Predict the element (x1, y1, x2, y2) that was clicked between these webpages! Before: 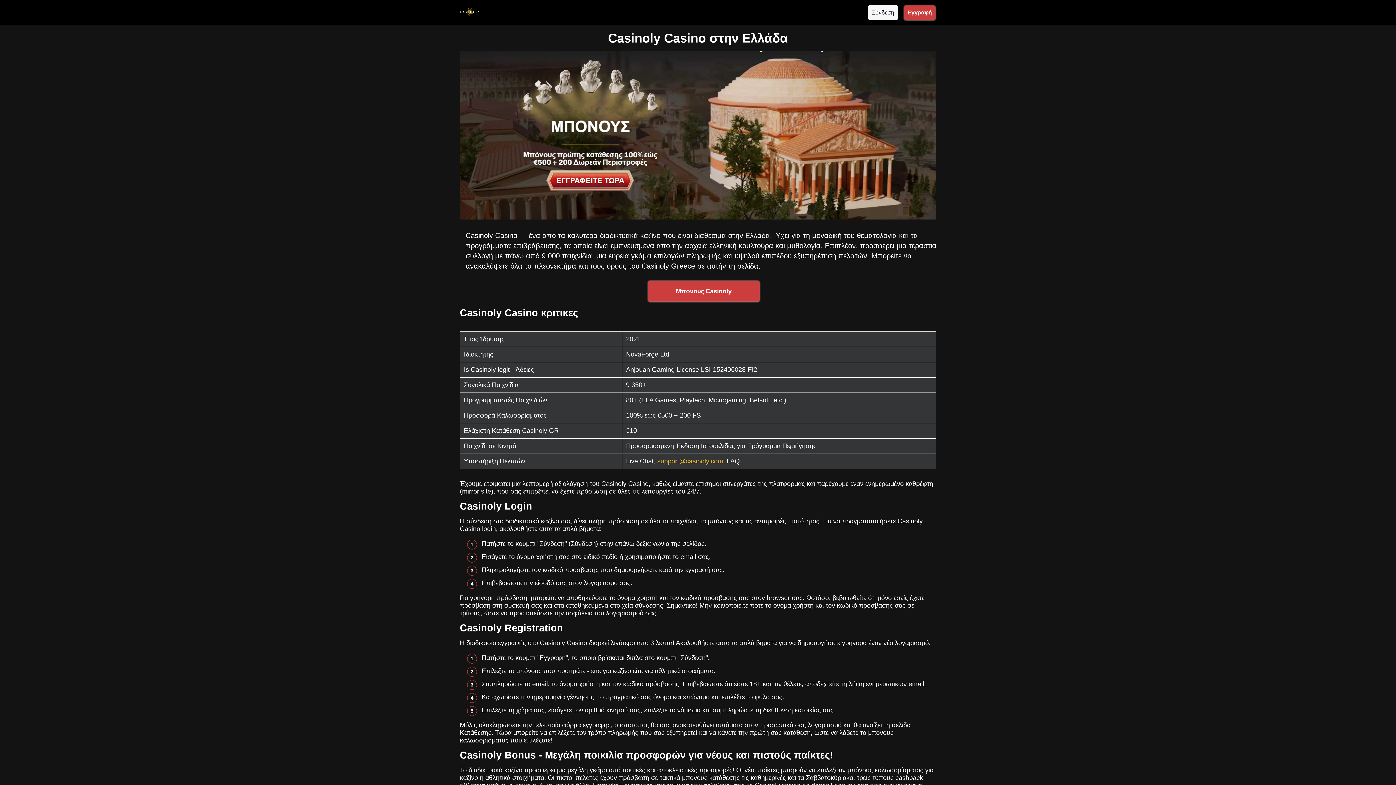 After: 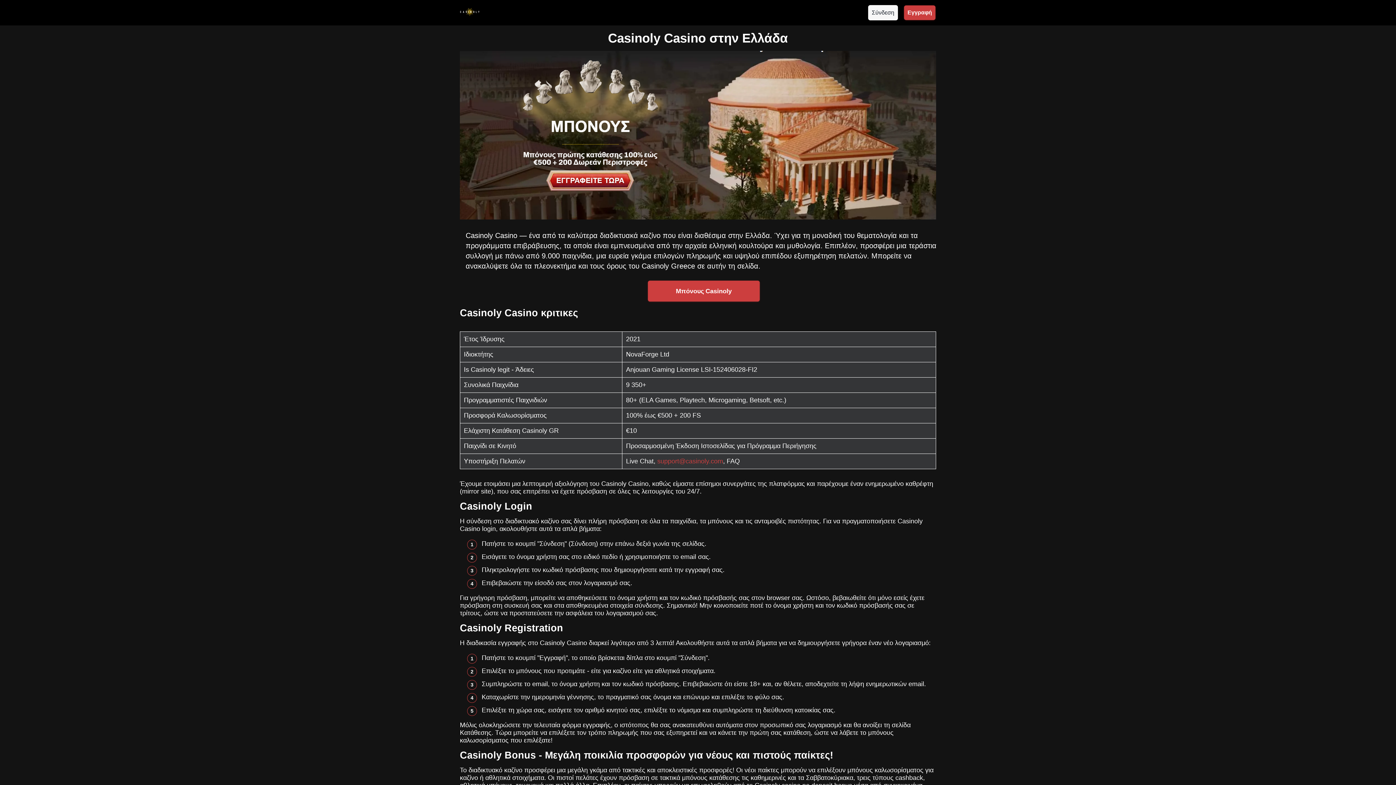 Action: bbox: (657, 457, 723, 465) label: support@casinoly.com